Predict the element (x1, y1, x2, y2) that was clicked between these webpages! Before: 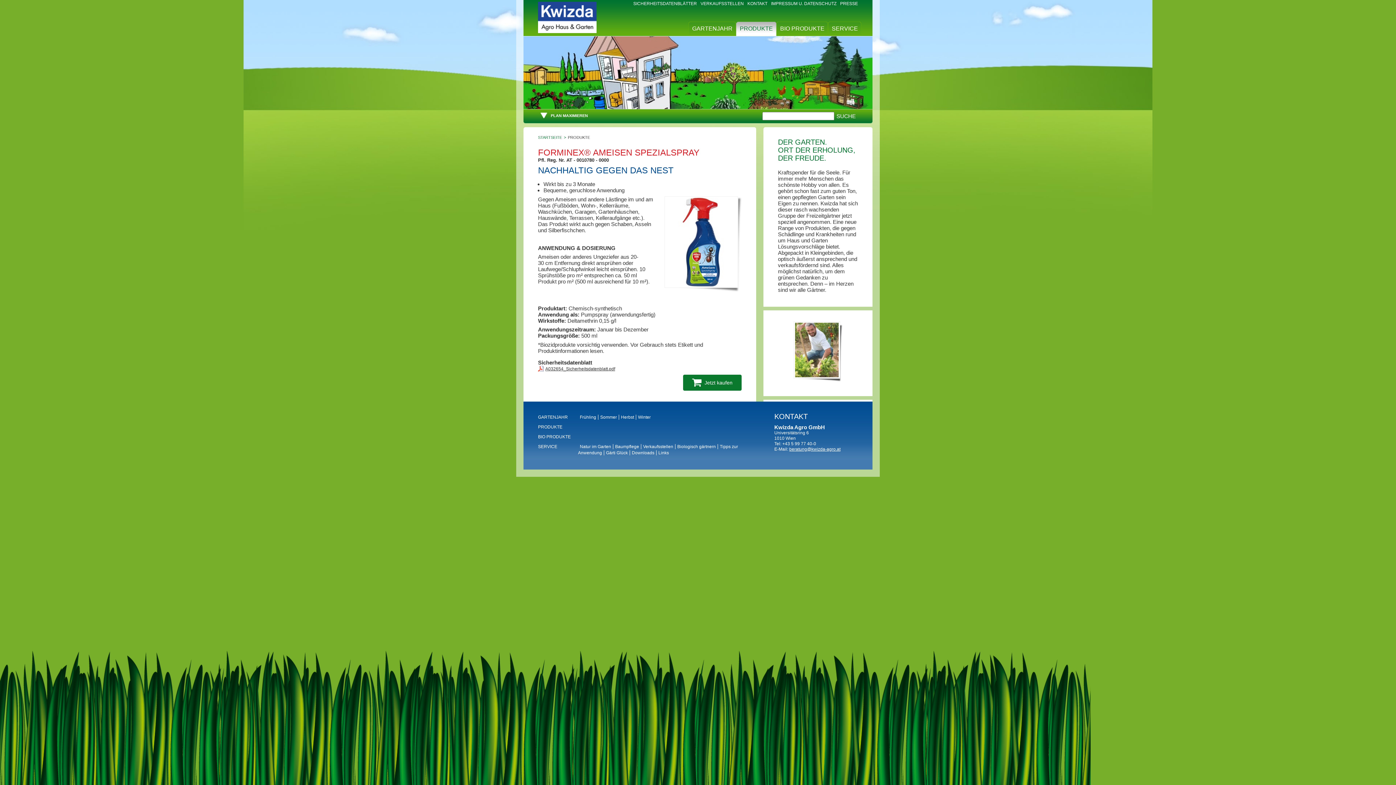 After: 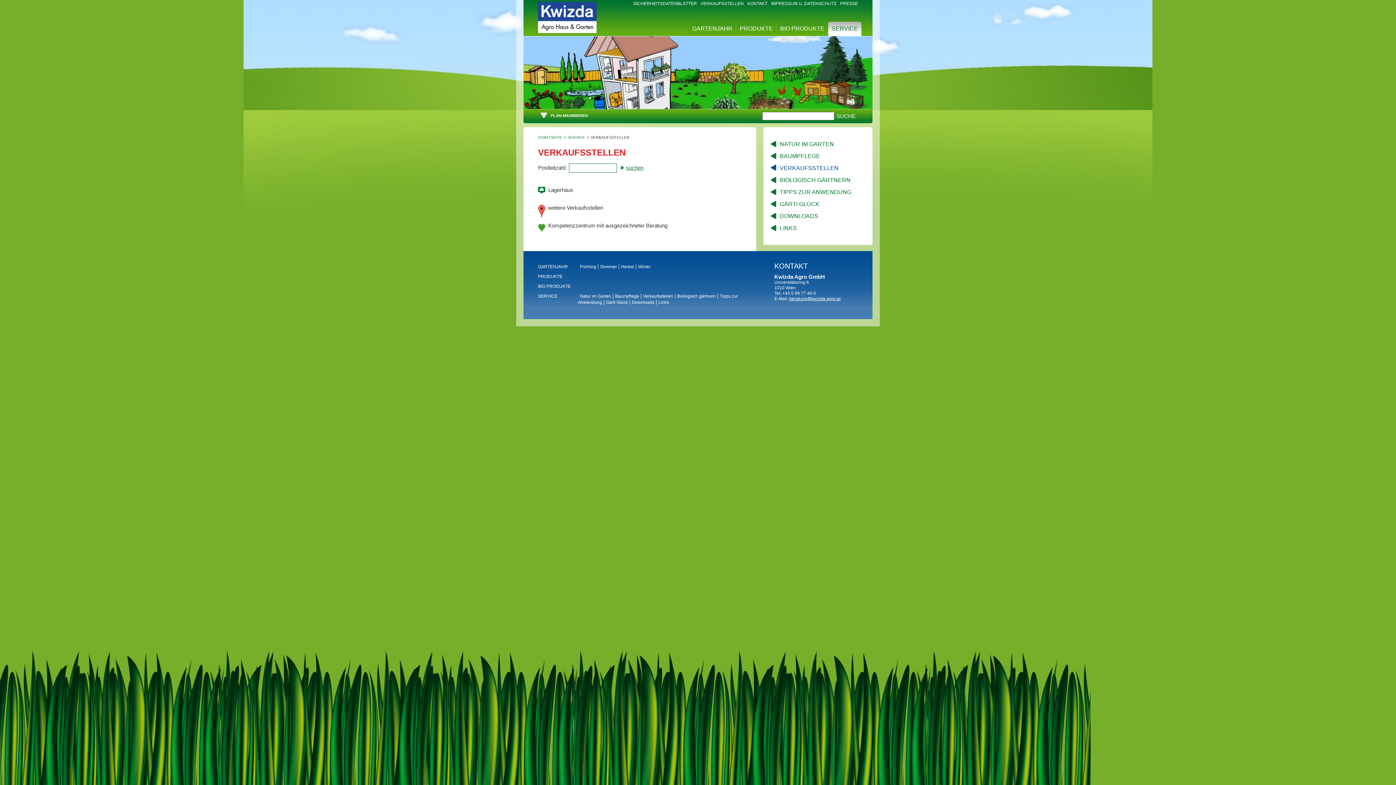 Action: label: VERKAUFSSTELLEN bbox: (698, 0, 745, 6)